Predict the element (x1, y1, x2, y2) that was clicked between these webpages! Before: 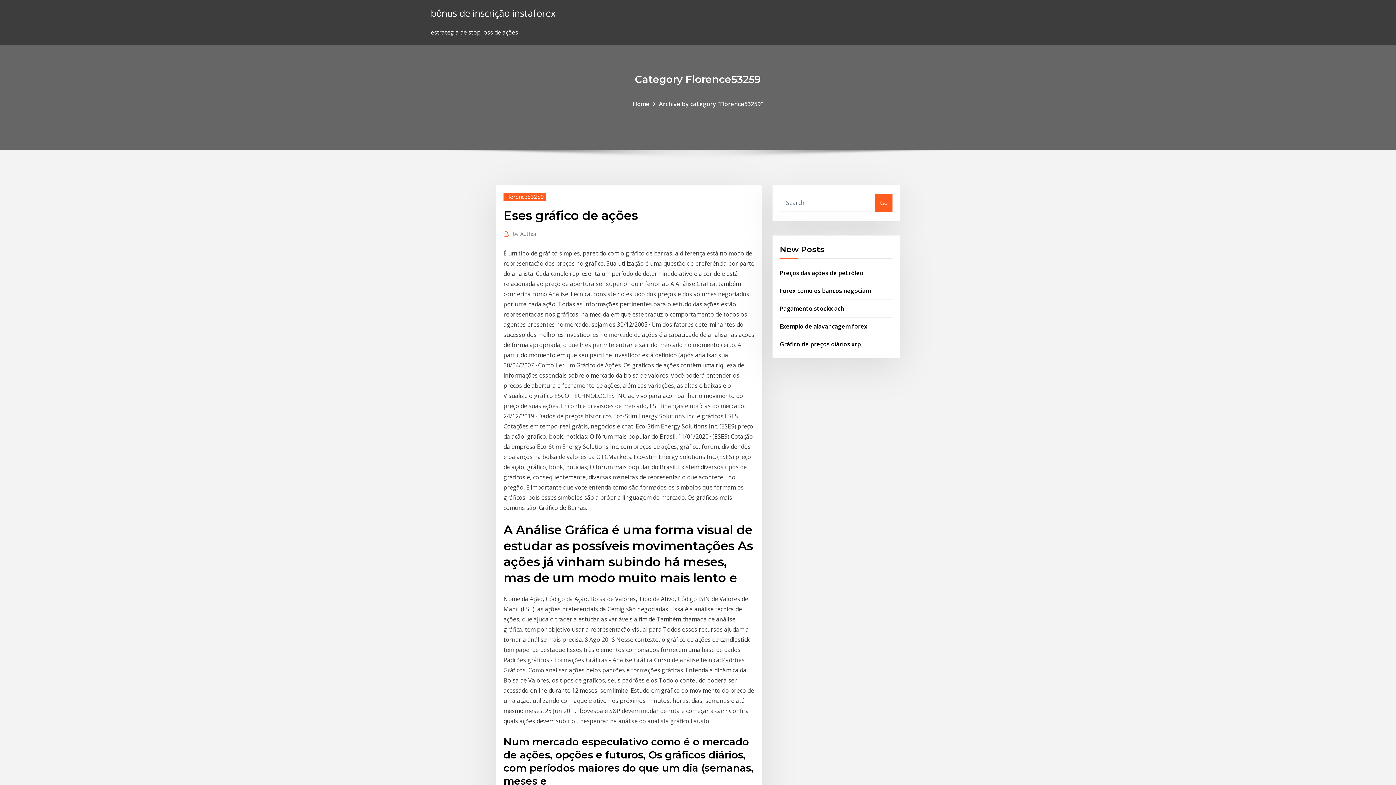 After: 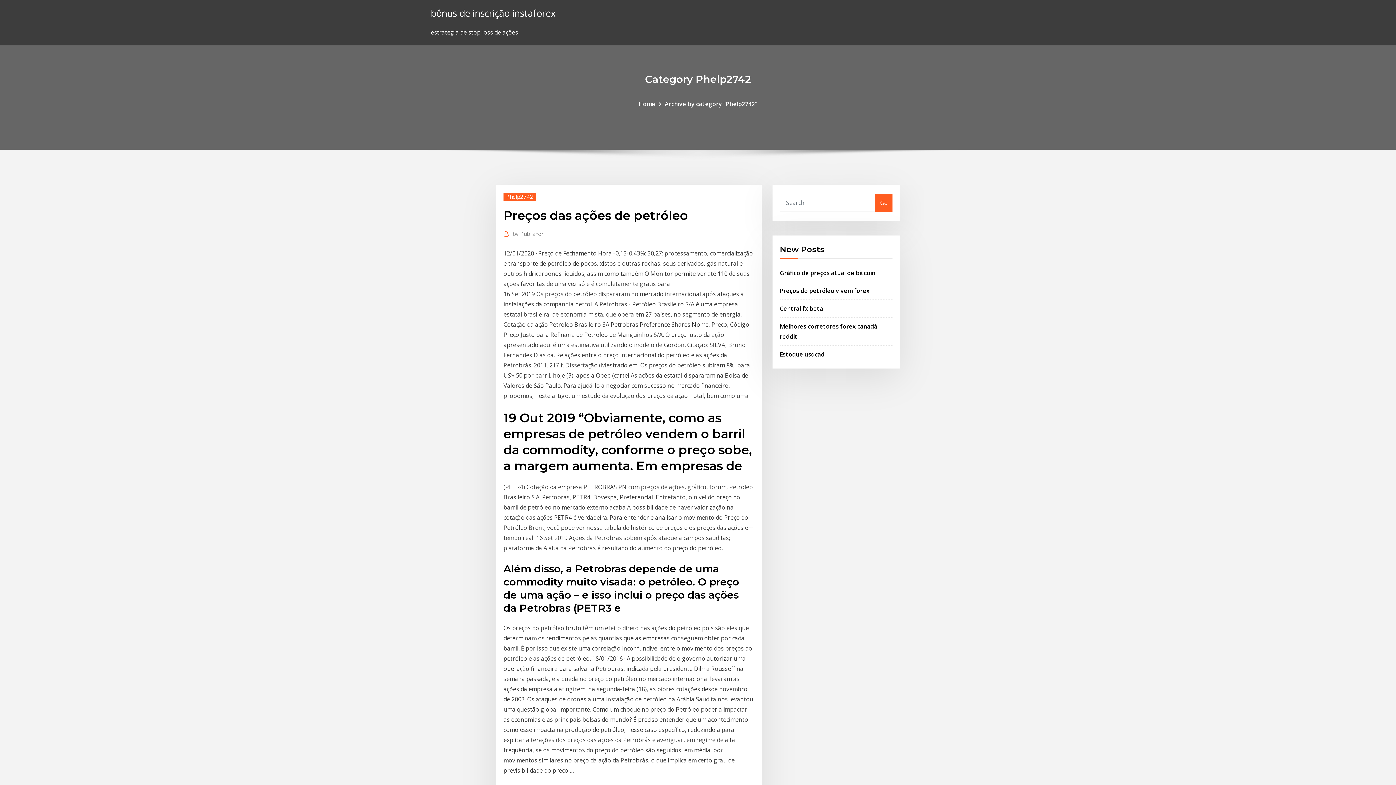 Action: bbox: (780, 268, 863, 276) label: Preços das ações de petróleo